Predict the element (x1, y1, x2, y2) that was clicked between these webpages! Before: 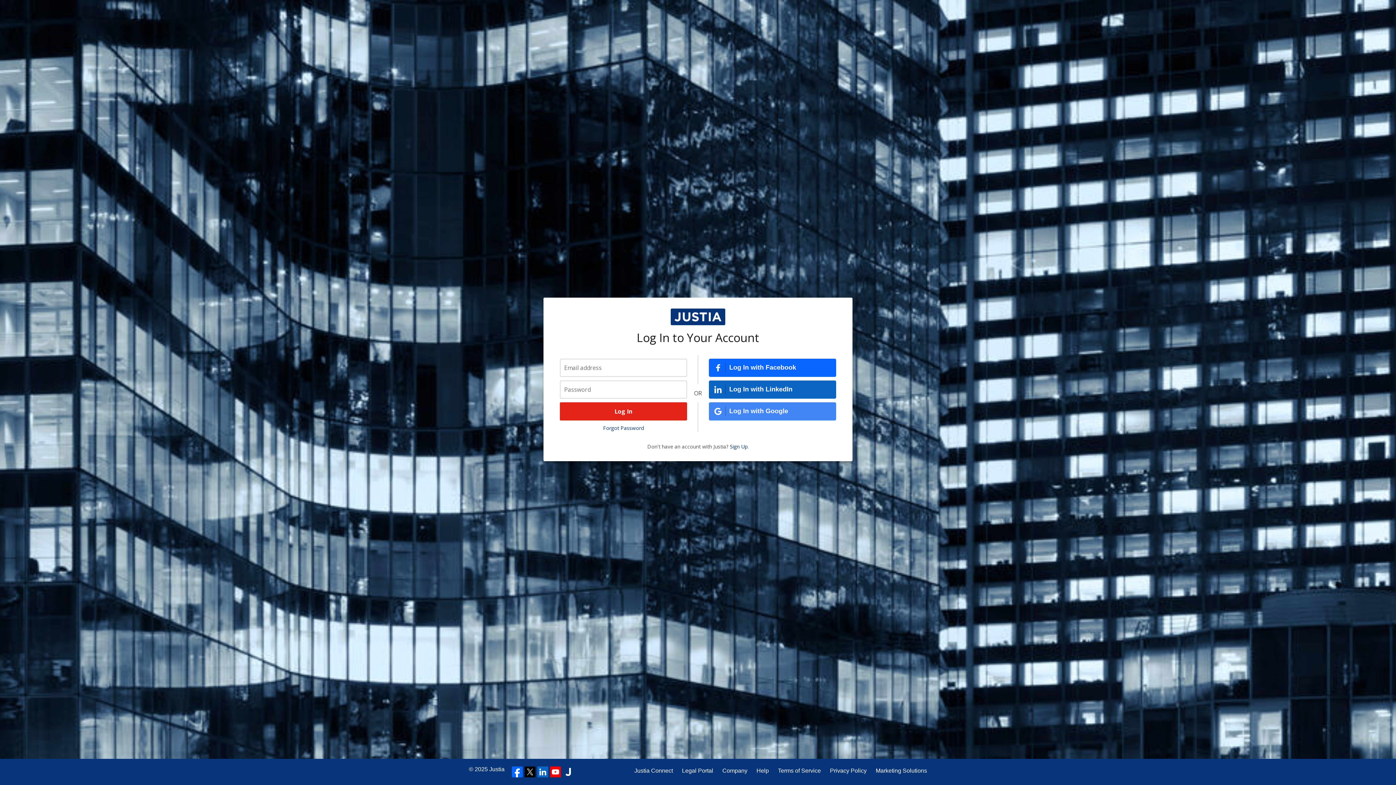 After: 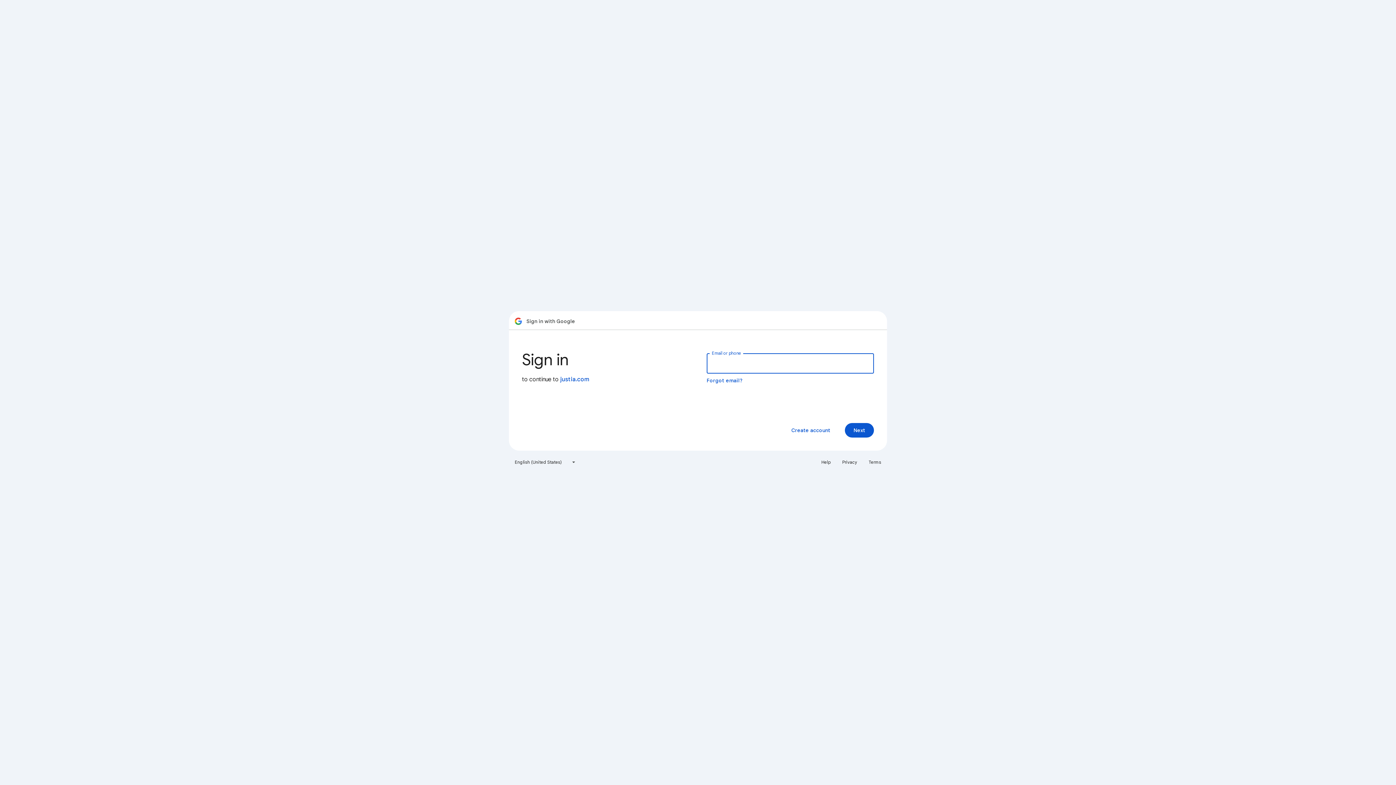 Action: bbox: (709, 402, 836, 420) label: Log In with Google